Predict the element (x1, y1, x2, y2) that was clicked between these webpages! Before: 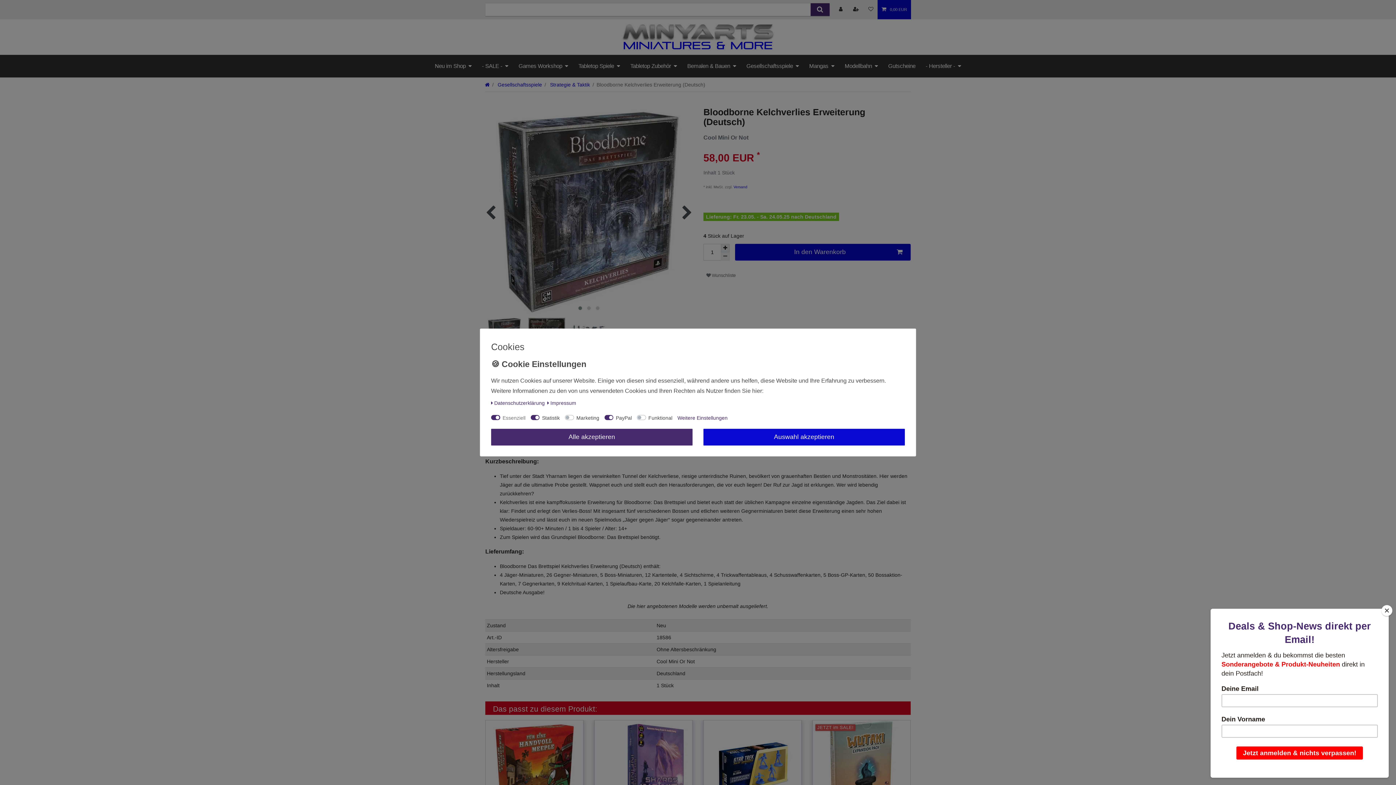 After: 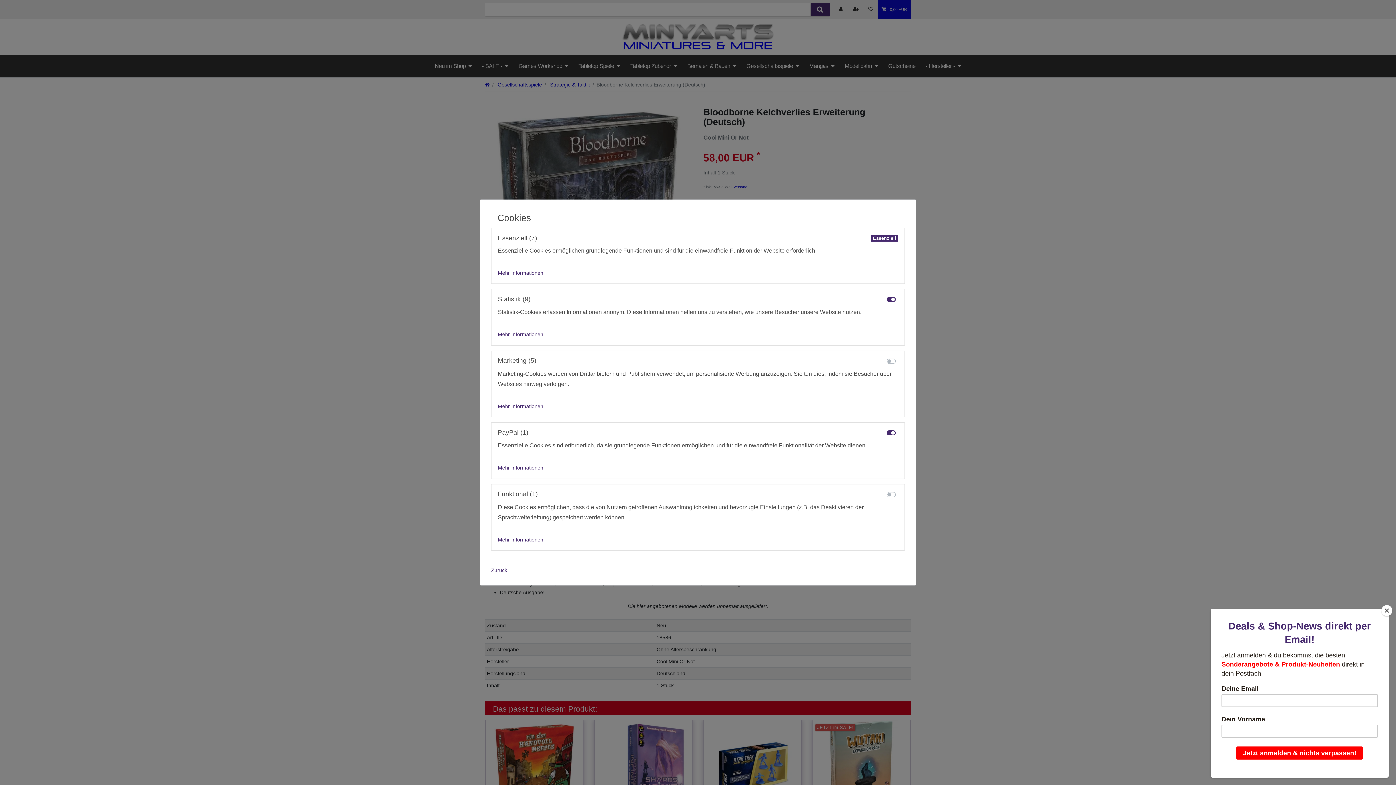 Action: label: Weitere Einstellungen bbox: (677, 413, 727, 422)